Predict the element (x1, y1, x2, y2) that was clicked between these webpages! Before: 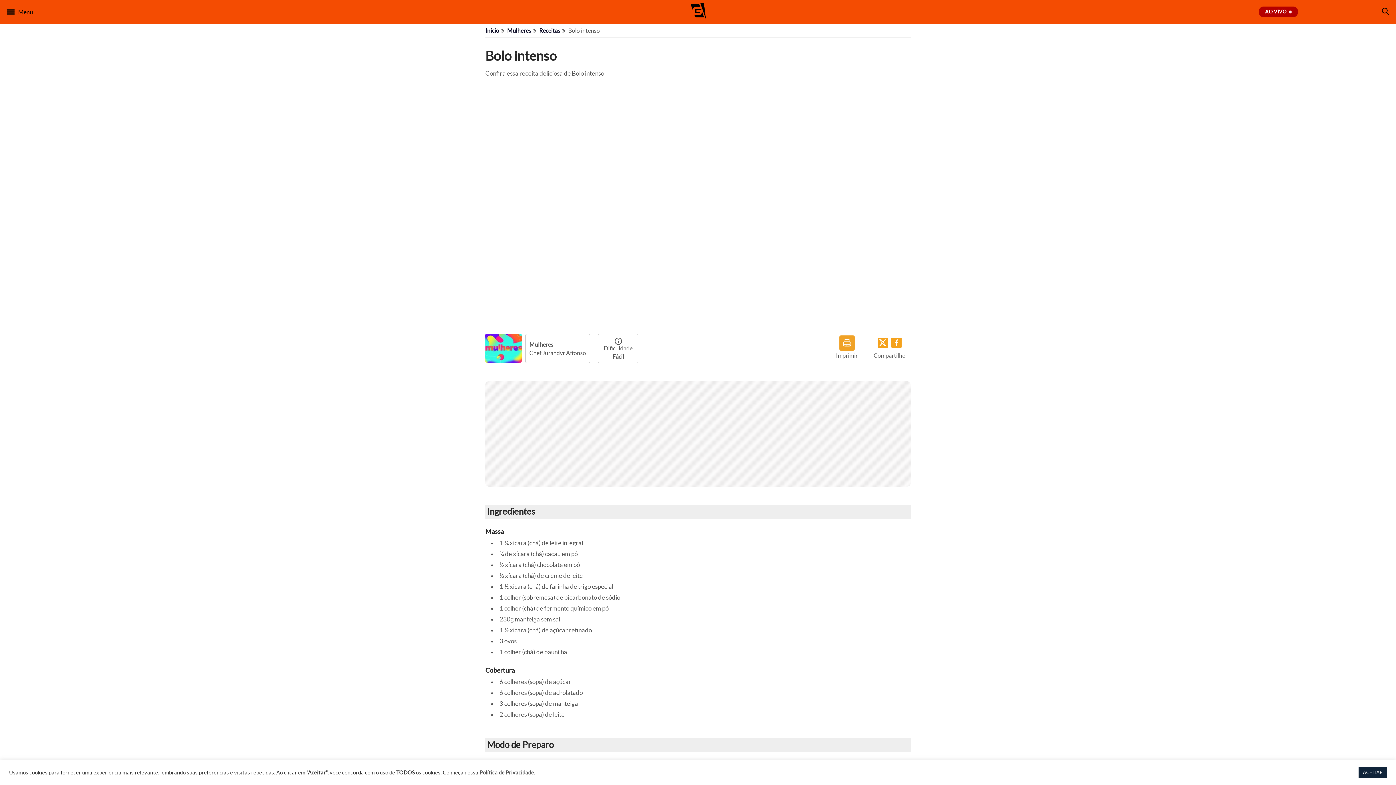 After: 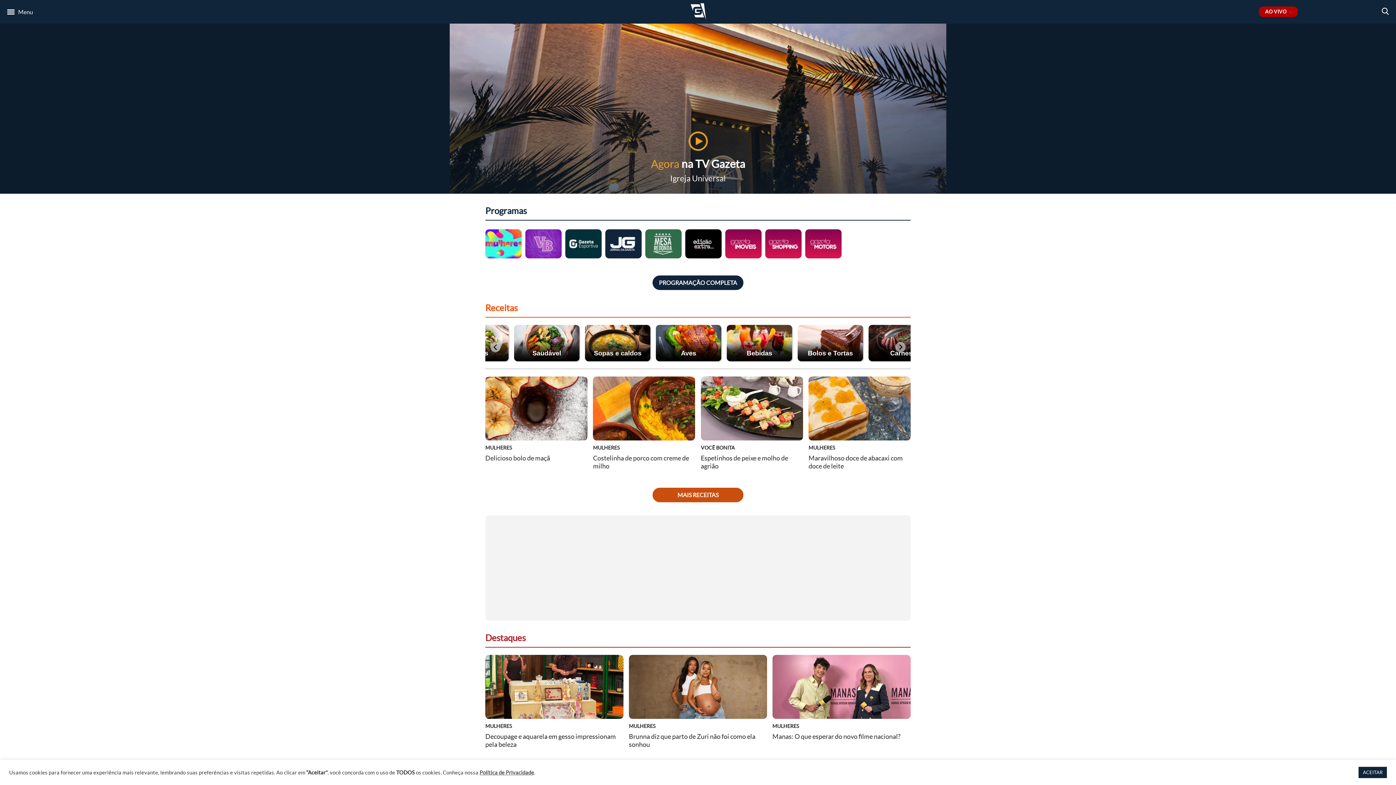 Action: bbox: (671, 8, 725, 15)